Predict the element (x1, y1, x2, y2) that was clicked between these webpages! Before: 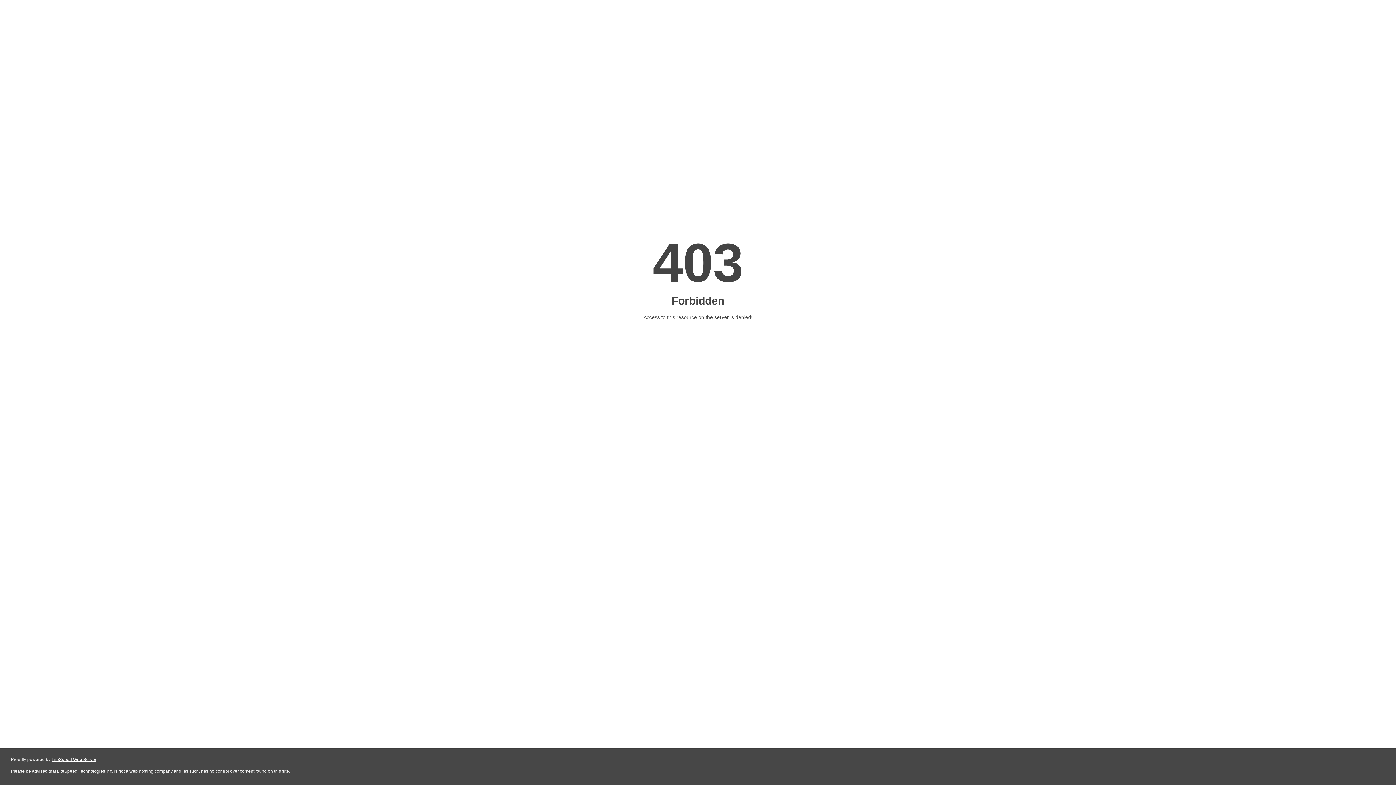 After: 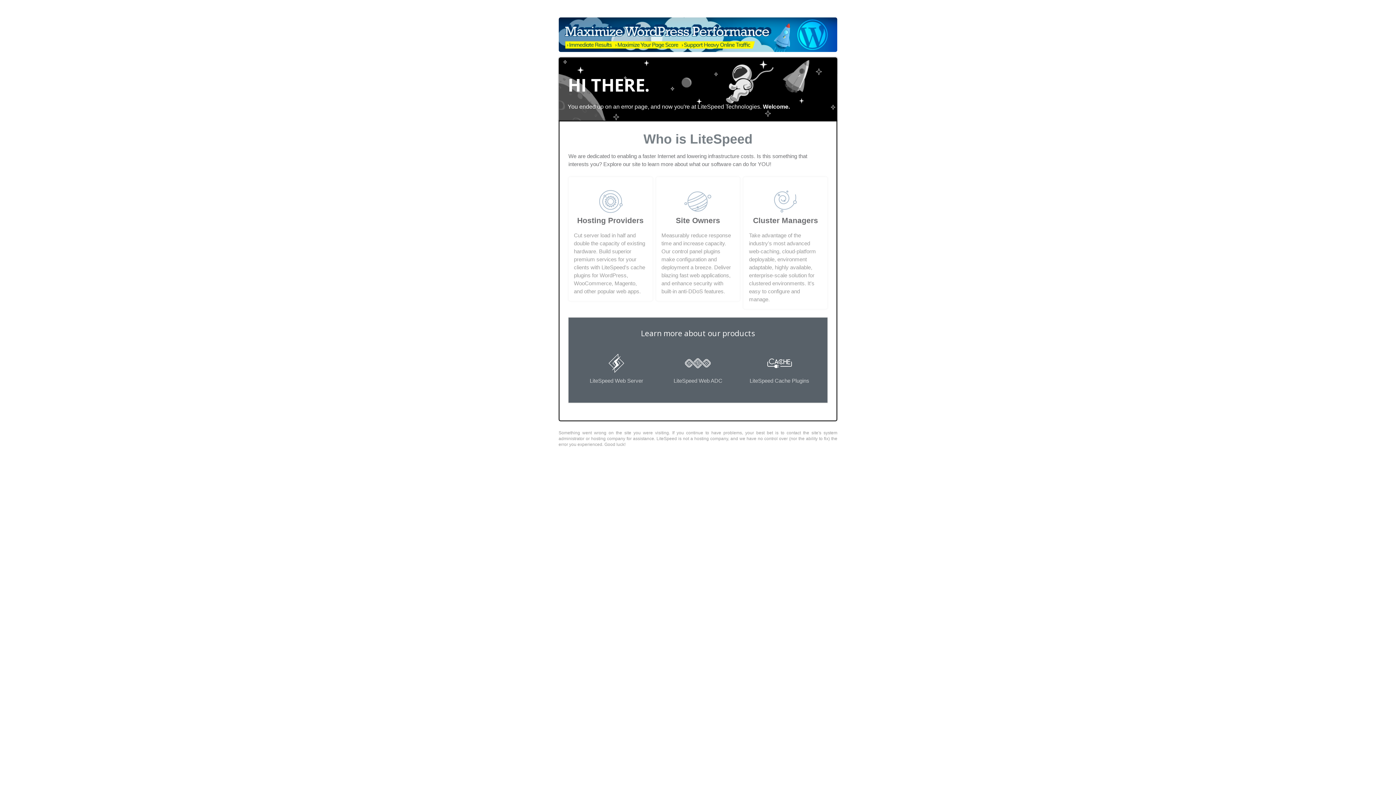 Action: label: LiteSpeed Web Server bbox: (51, 757, 96, 762)